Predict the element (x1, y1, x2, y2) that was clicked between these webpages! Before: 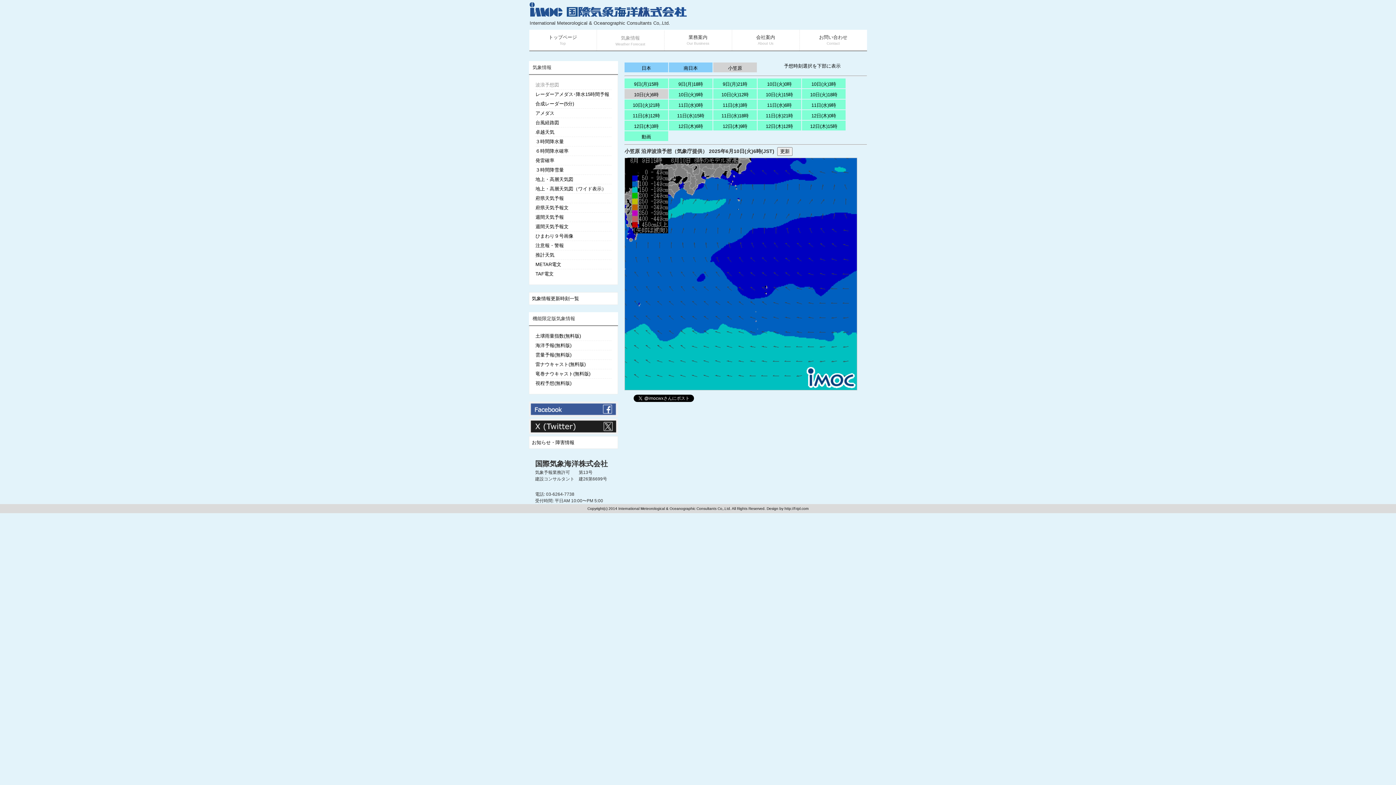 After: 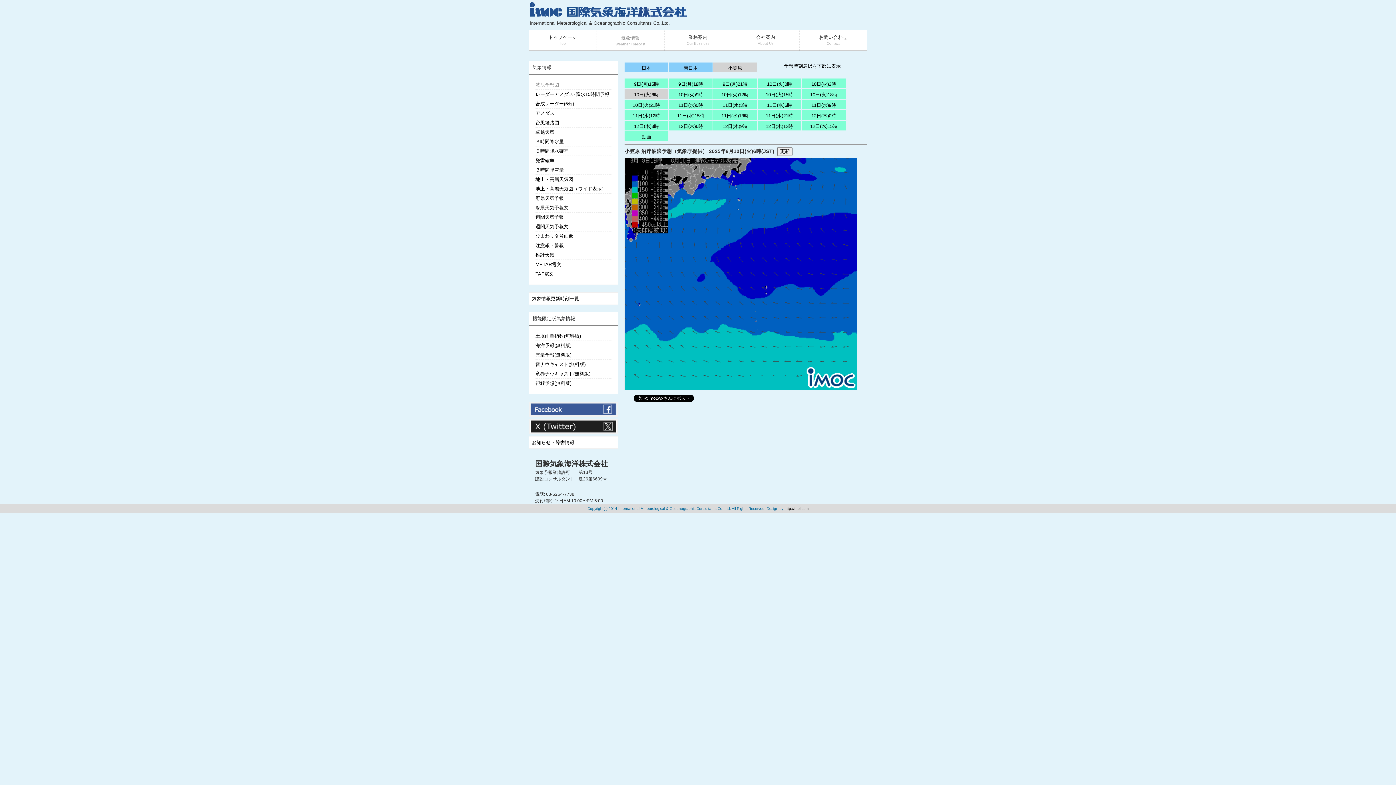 Action: label: Copyright(c) 2014 International Meteorological & Oceanographic Consultants Co,.Ltd. All Rights Reserved. Design by  bbox: (587, 506, 784, 510)